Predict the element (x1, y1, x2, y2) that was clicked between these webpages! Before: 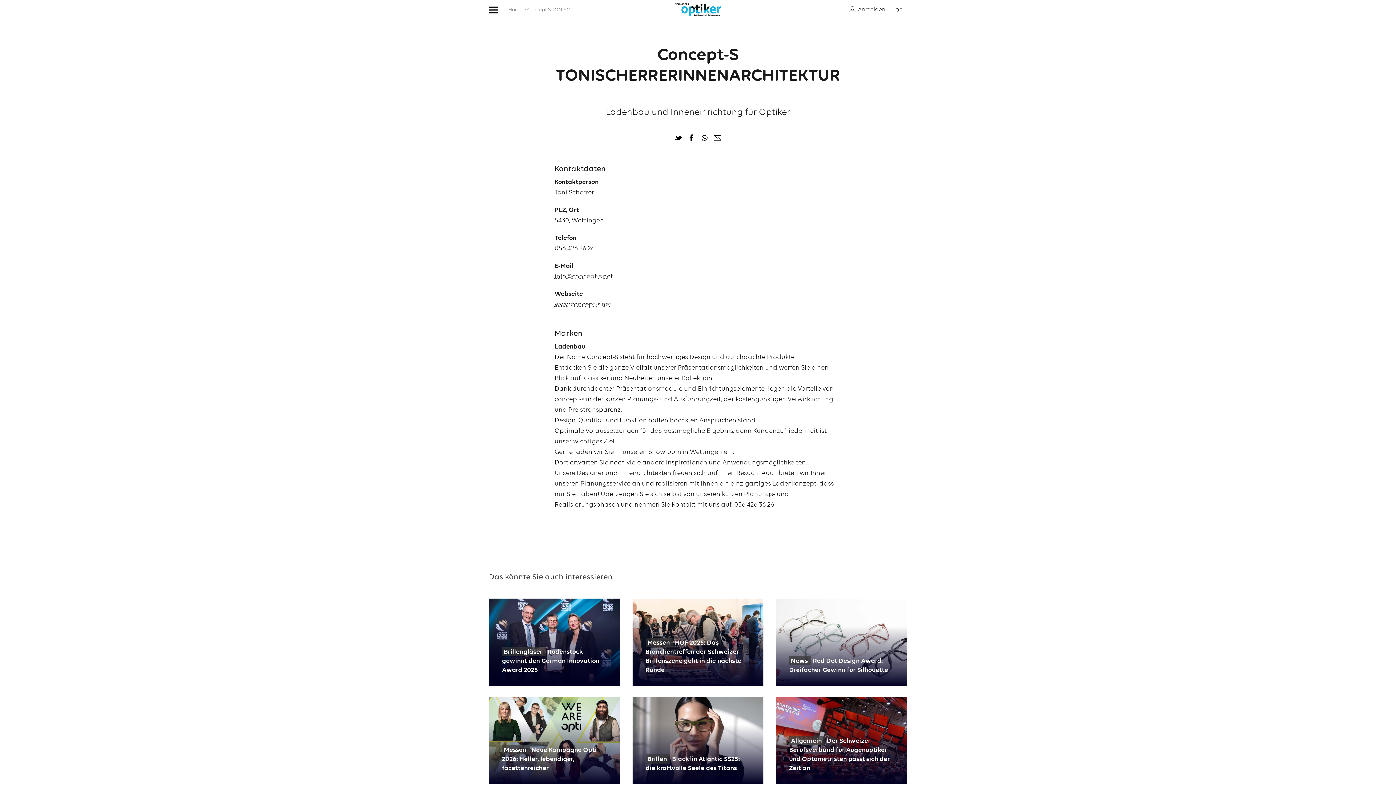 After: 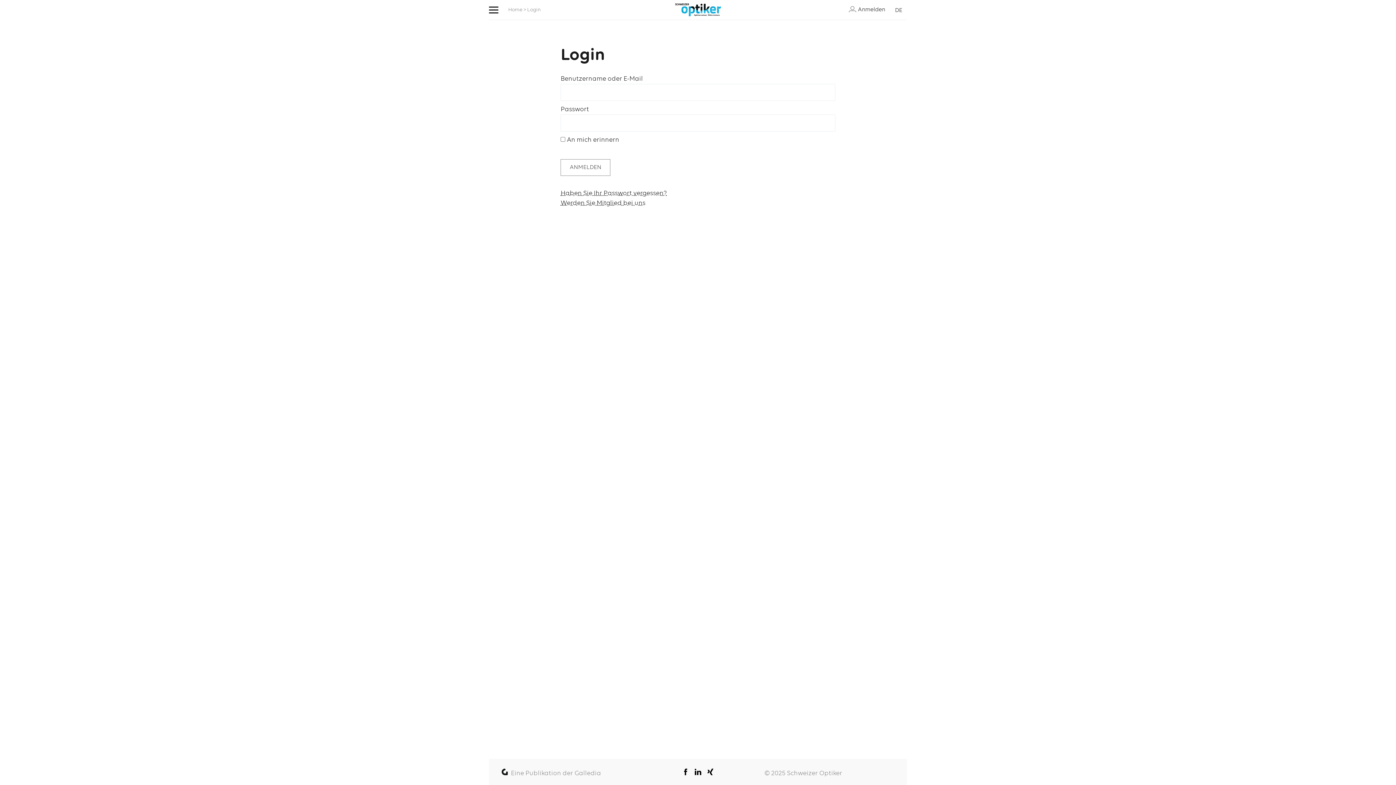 Action: label: Anmelden bbox: (849, 5, 885, 14)